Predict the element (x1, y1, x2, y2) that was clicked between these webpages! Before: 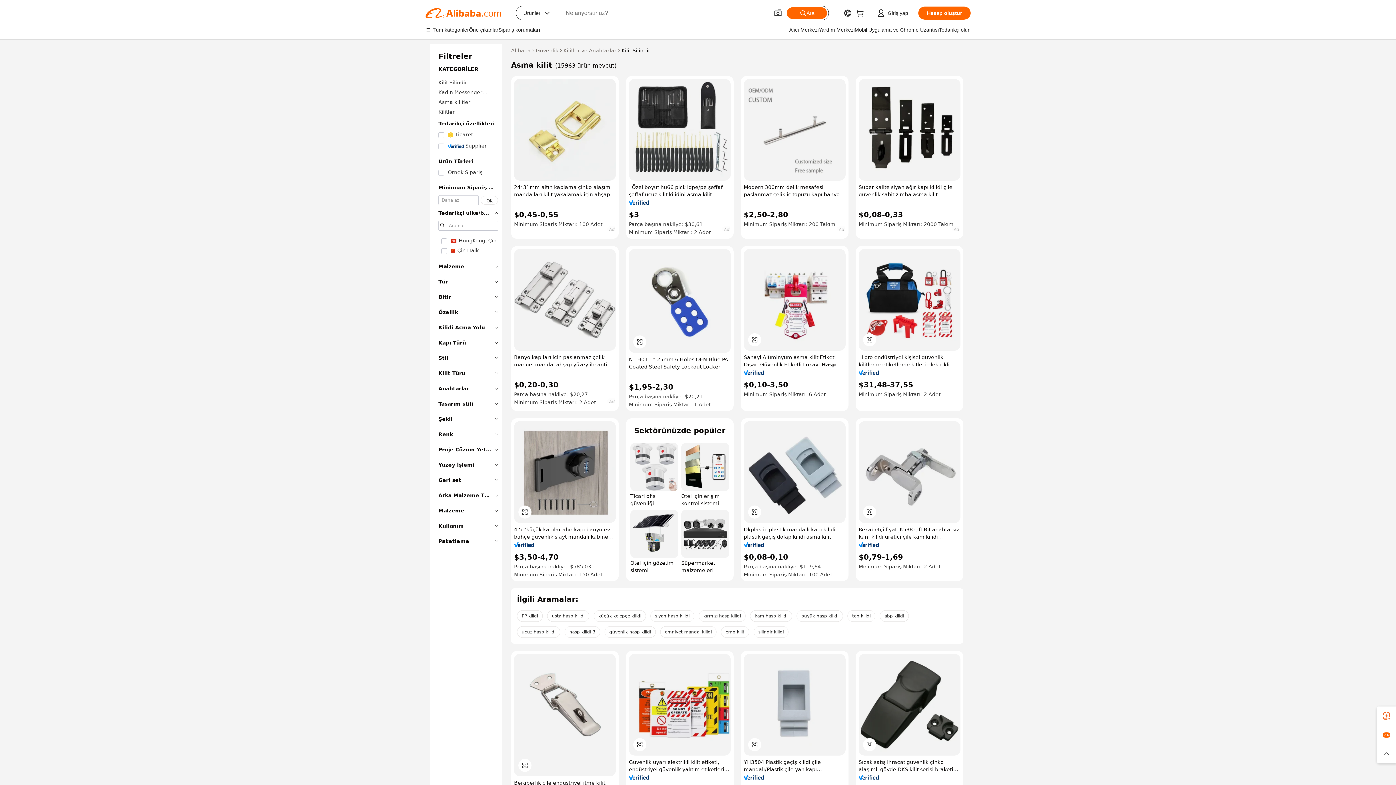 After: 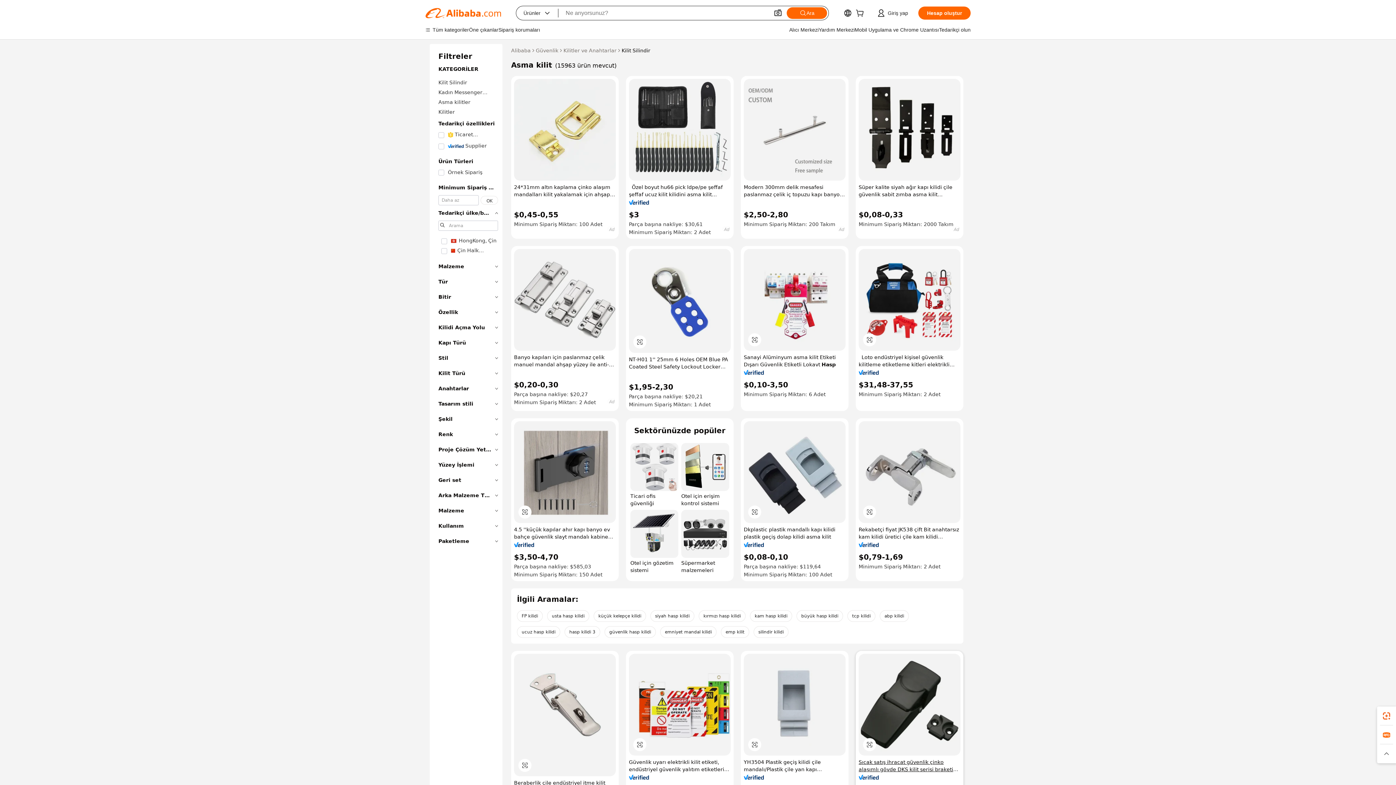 Action: label: Sıcak satış ihracat güvenlik çinko alaşımlı gövde DKS kilit serisi braketi asma kilit bbox: (858, 758, 960, 773)